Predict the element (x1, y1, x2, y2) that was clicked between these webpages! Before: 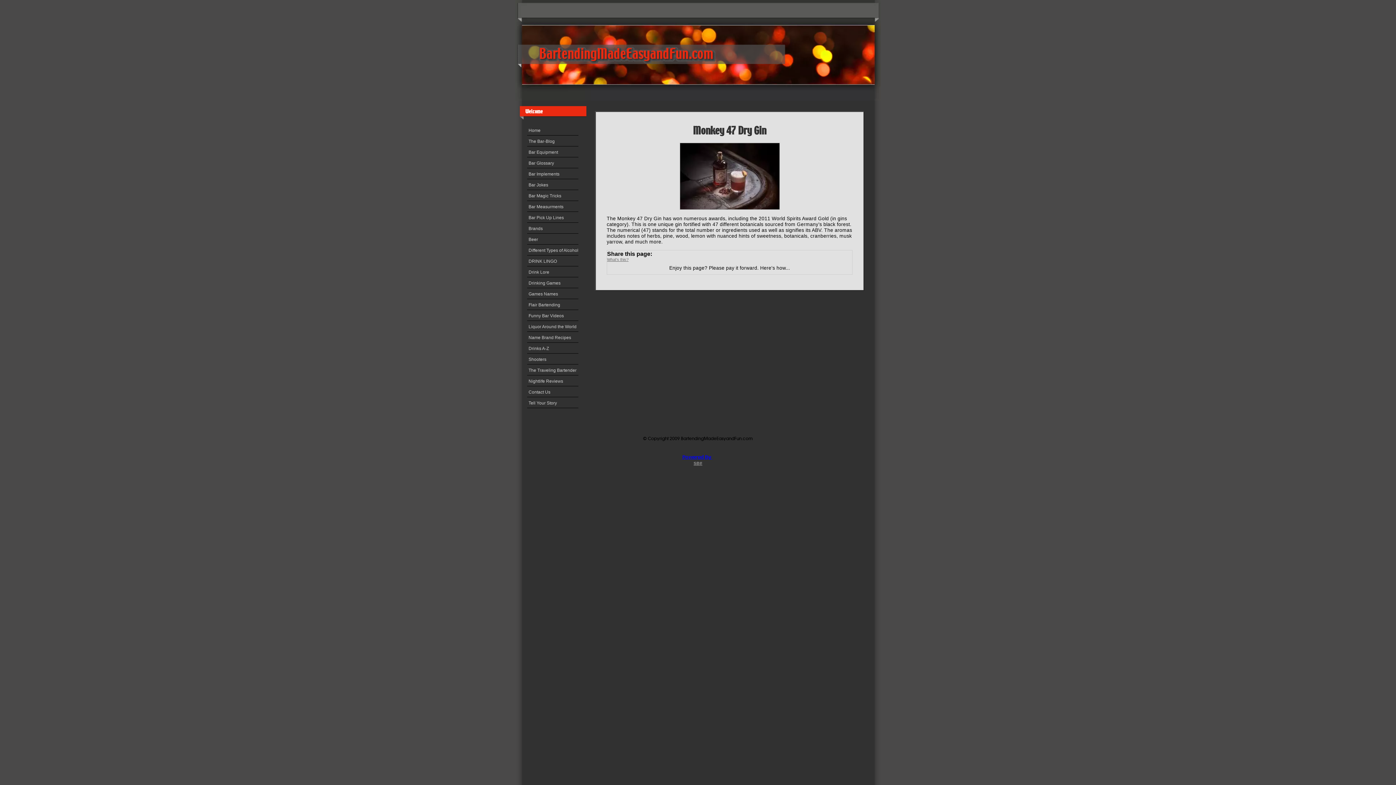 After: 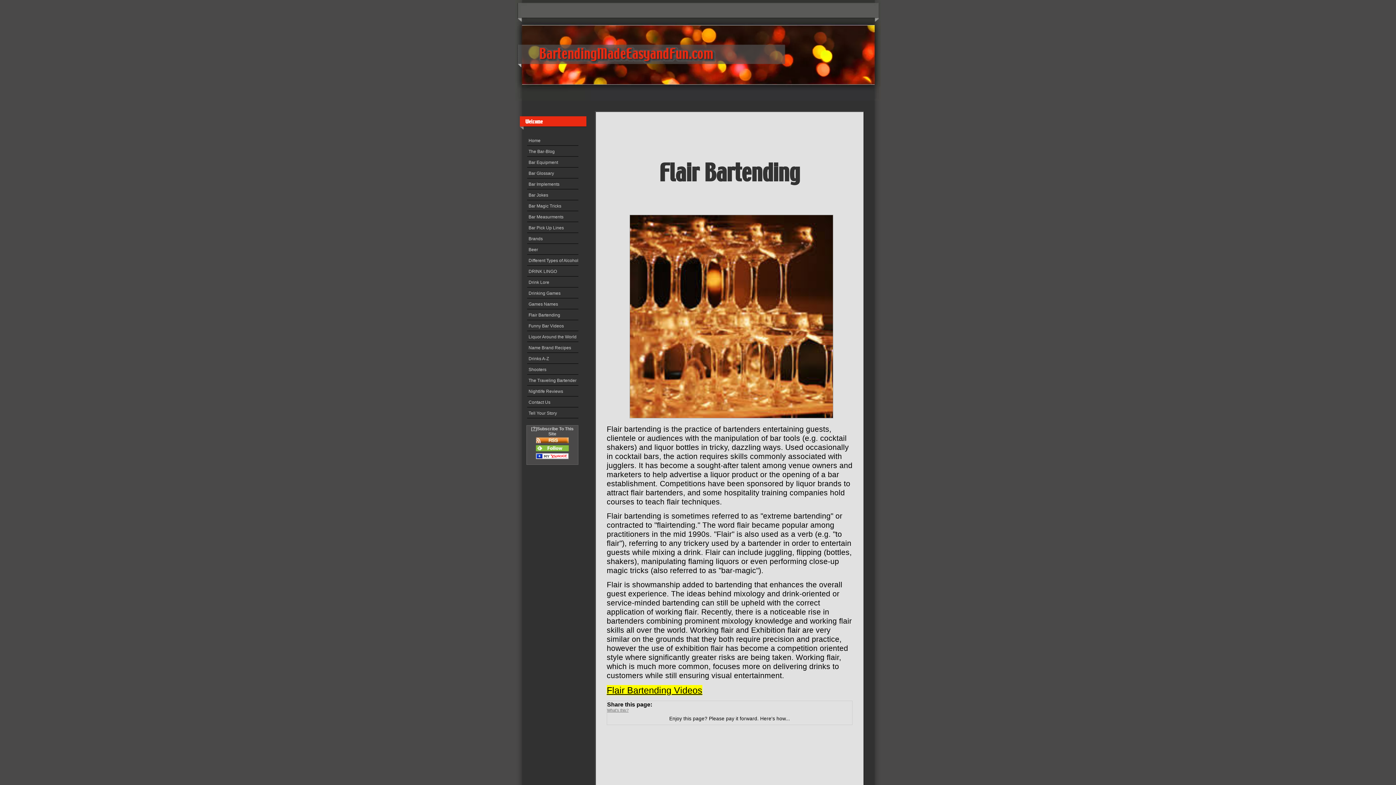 Action: bbox: (527, 300, 578, 310) label: Flair Bartending